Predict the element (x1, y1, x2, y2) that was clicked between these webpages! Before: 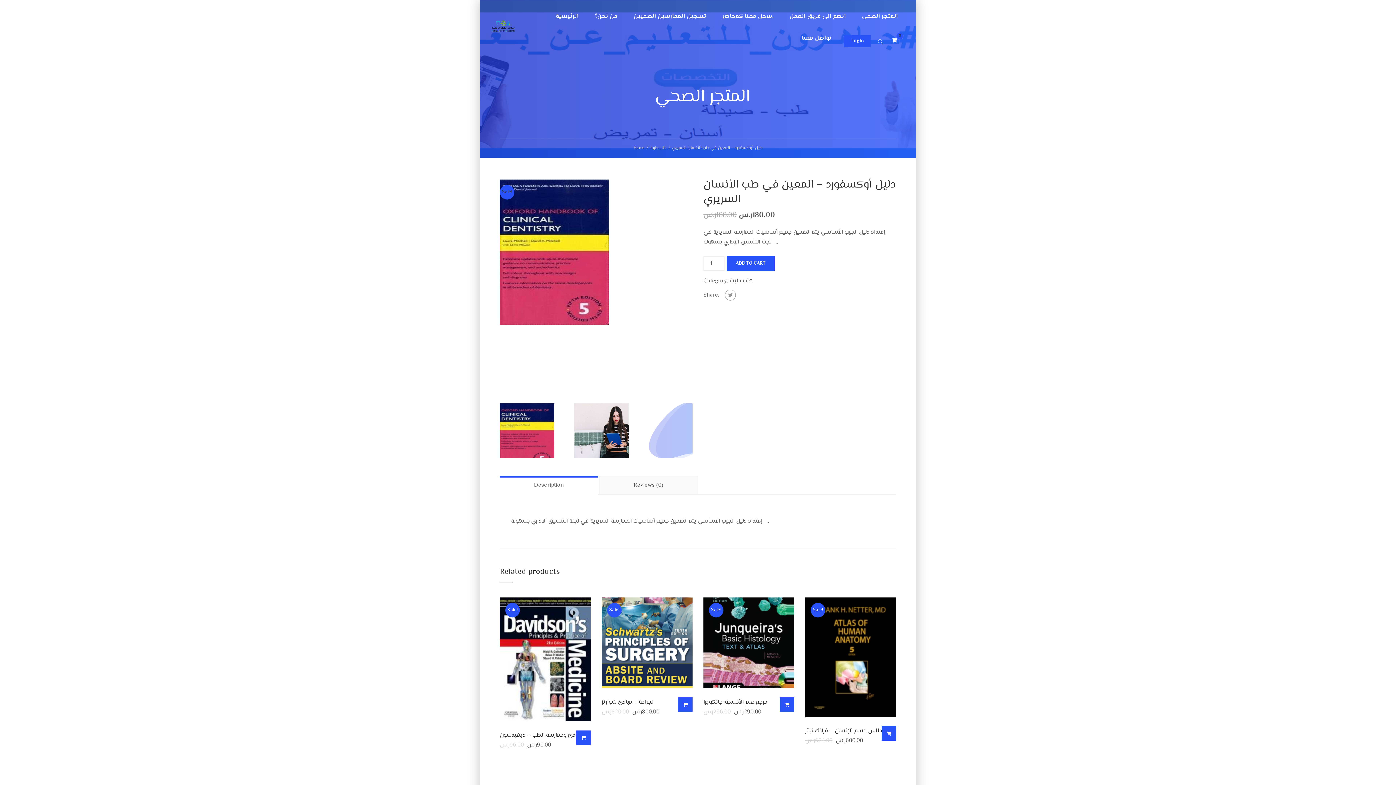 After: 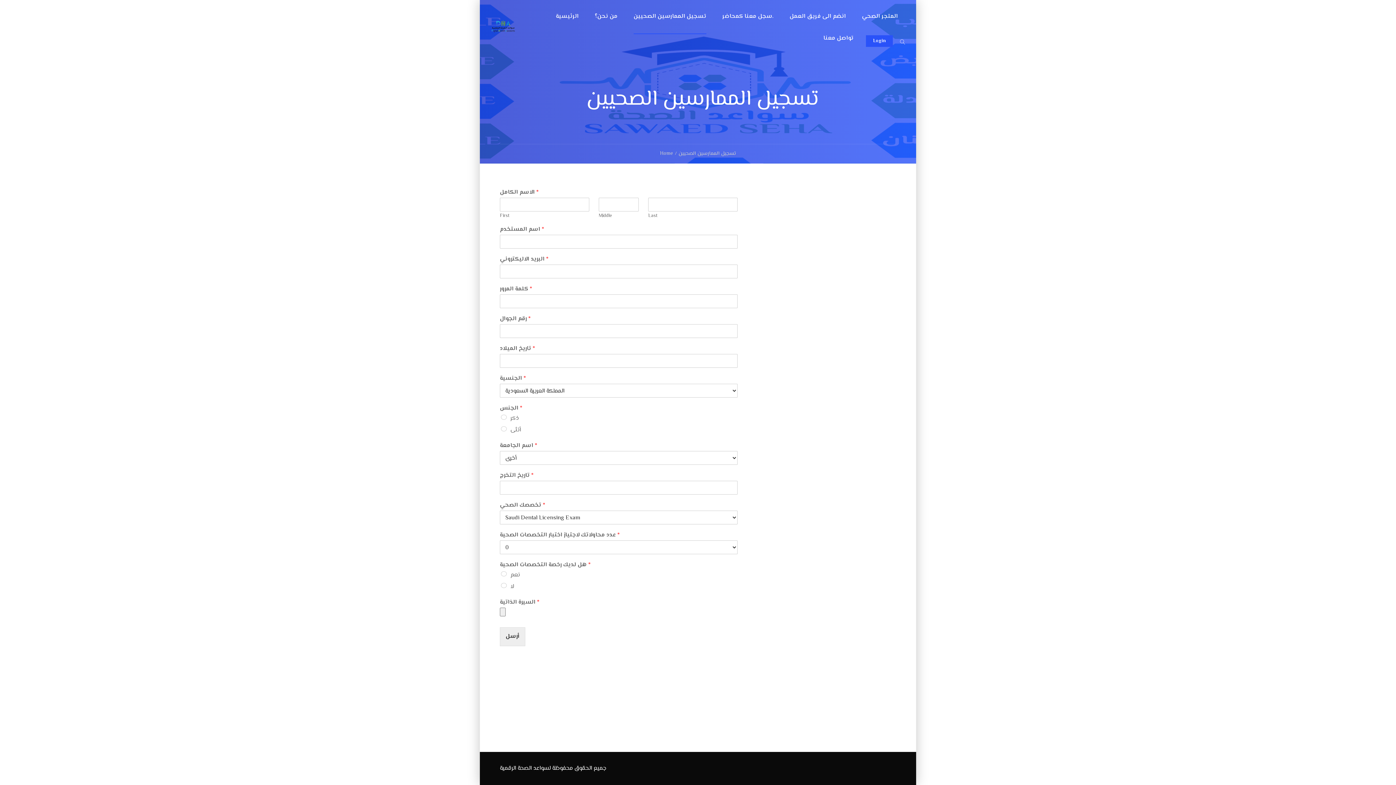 Action: label: تسجيل الممارسين الصحيين bbox: (626, 9, 713, 30)